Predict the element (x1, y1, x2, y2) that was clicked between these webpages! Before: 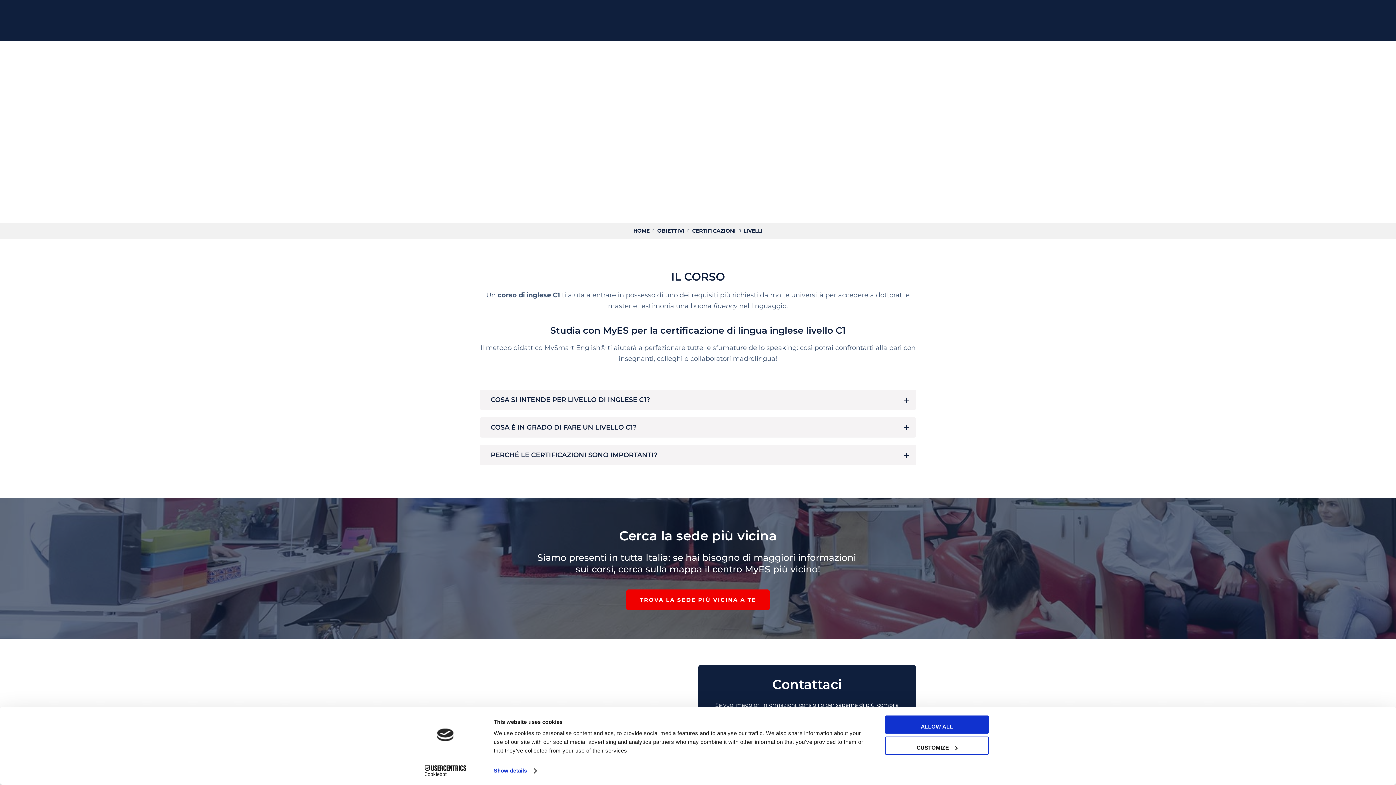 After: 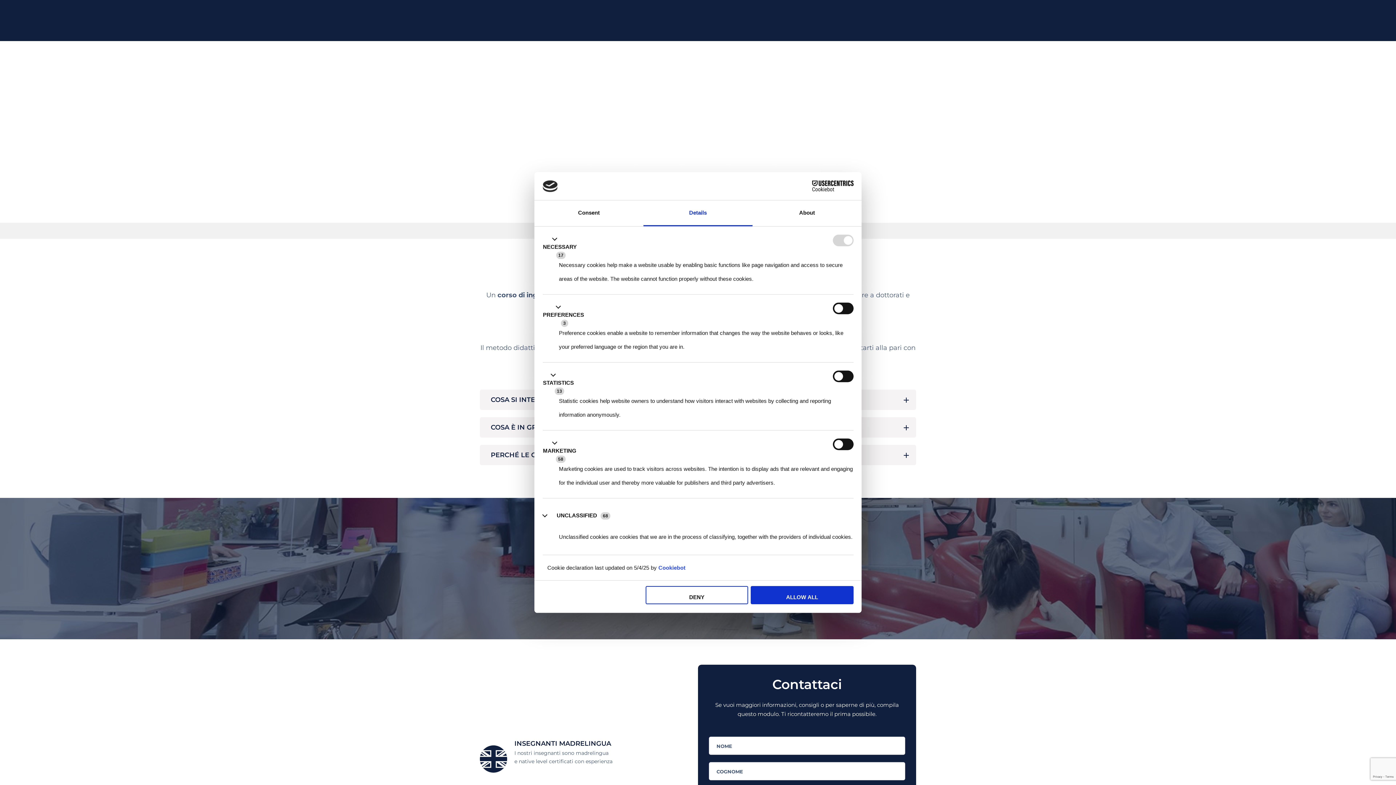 Action: bbox: (493, 765, 536, 776) label: Show details